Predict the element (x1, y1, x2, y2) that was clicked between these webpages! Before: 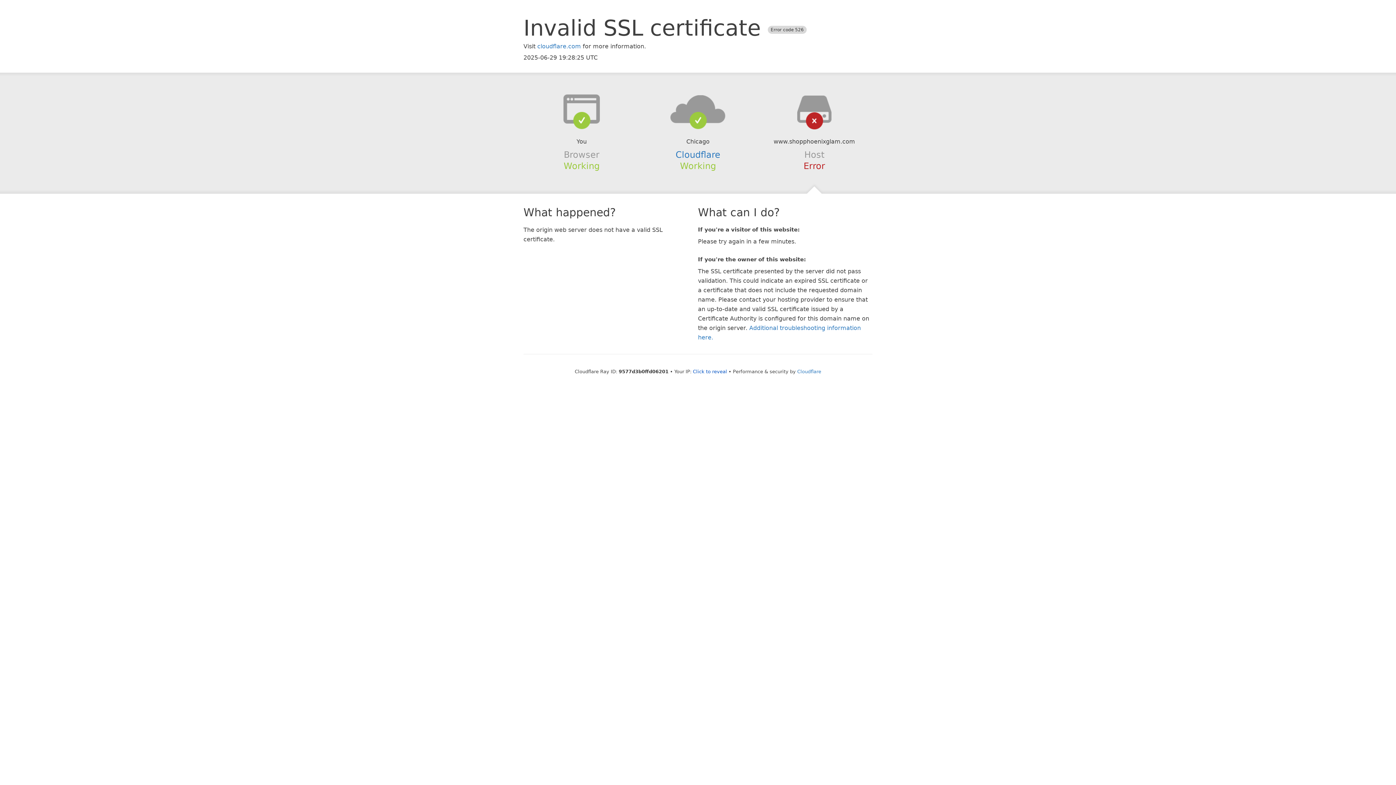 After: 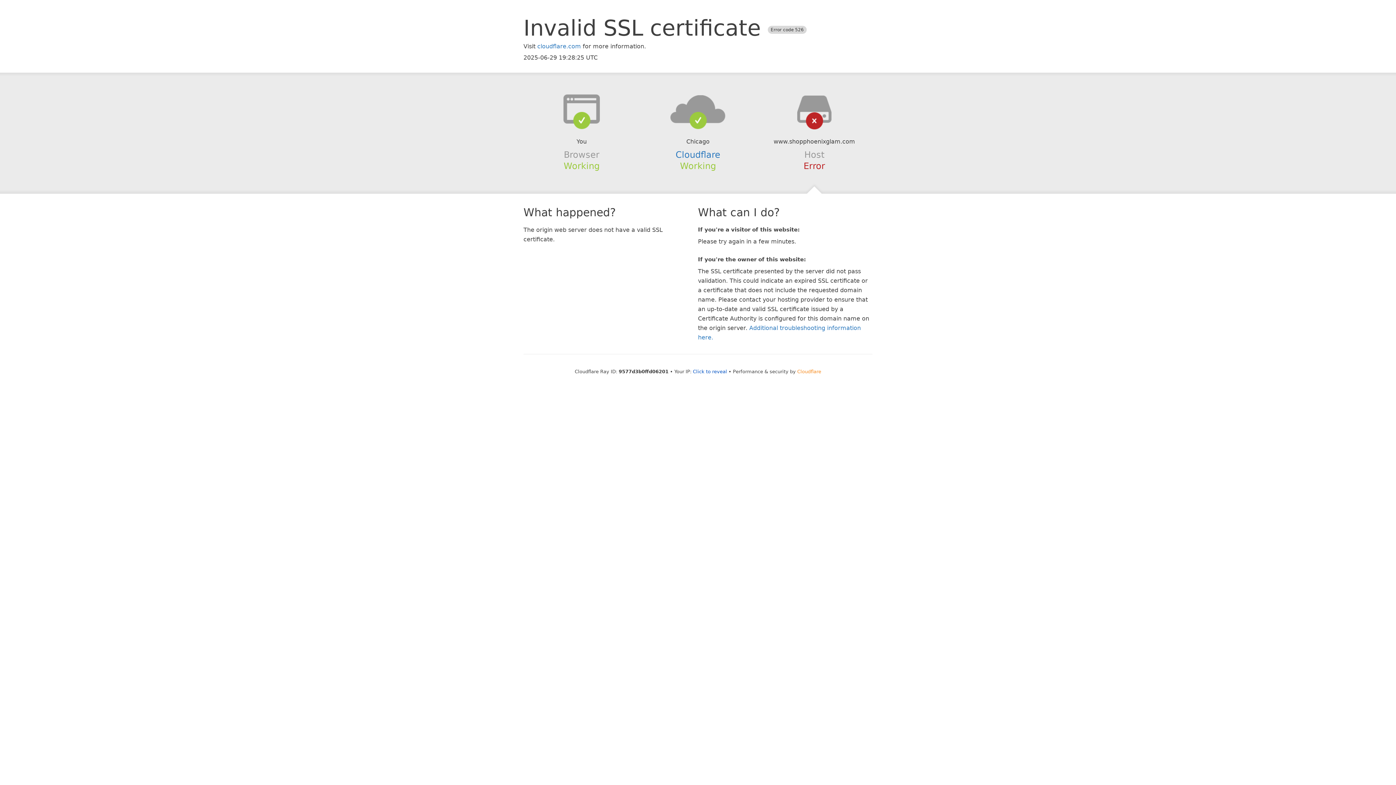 Action: label: Cloudflare bbox: (797, 368, 821, 374)